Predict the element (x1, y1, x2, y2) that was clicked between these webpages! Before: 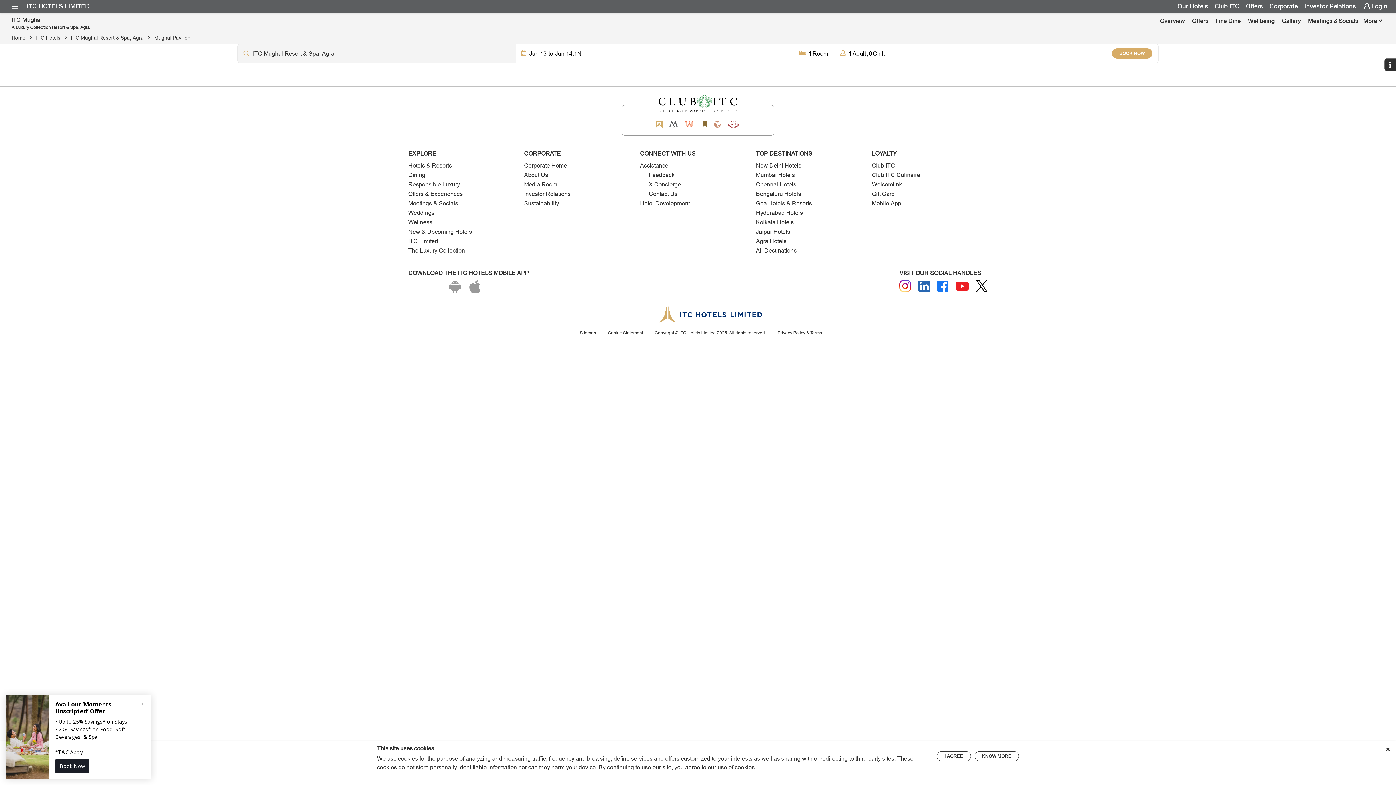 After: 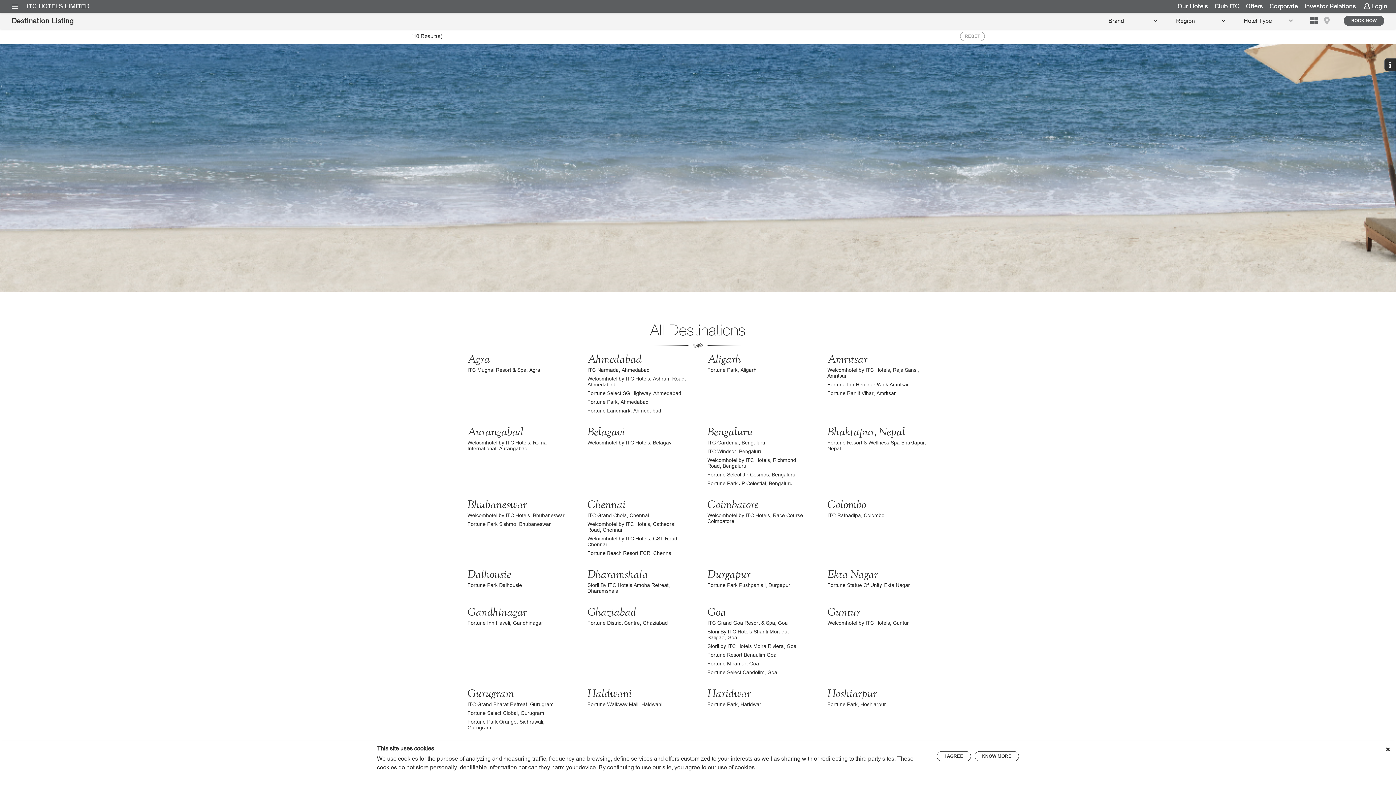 Action: label: All Destinations bbox: (756, 247, 796, 255)